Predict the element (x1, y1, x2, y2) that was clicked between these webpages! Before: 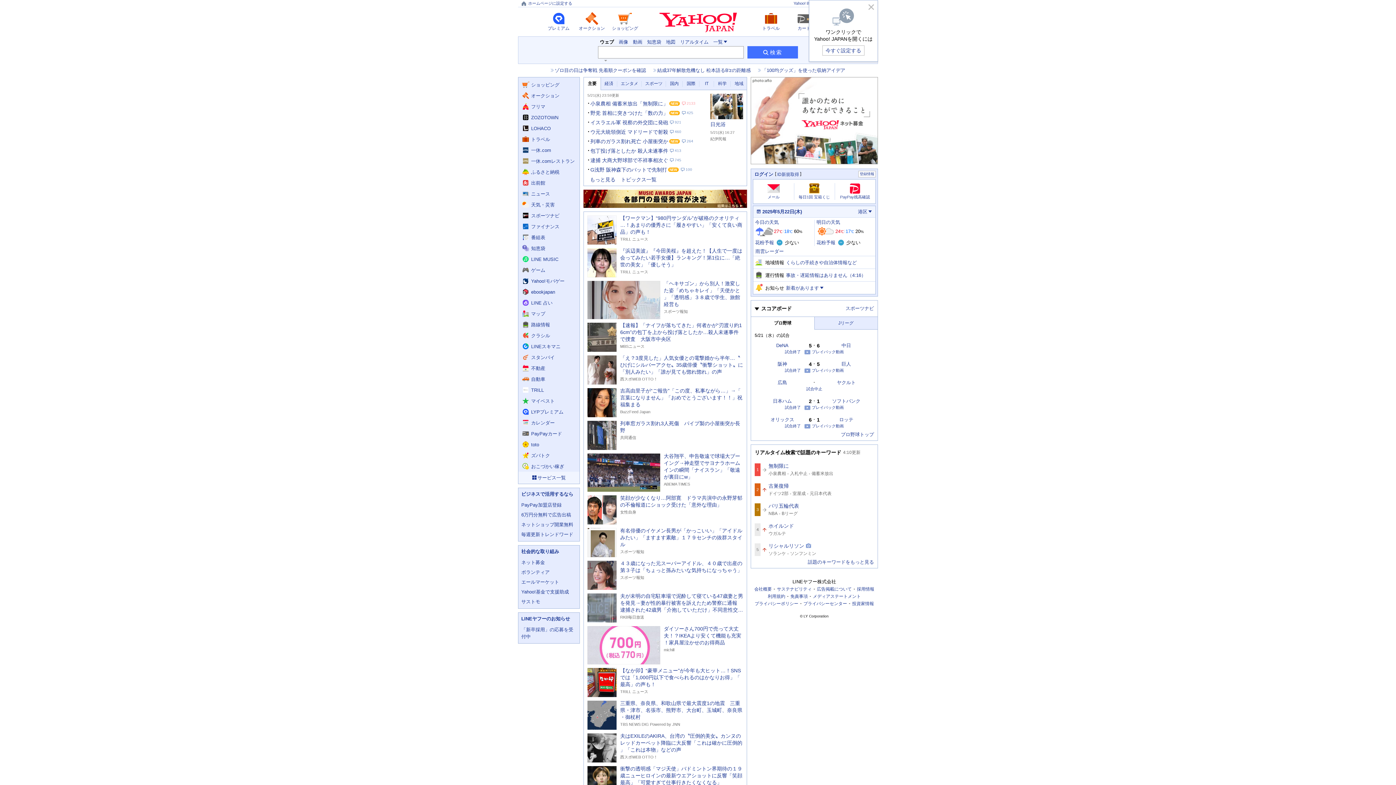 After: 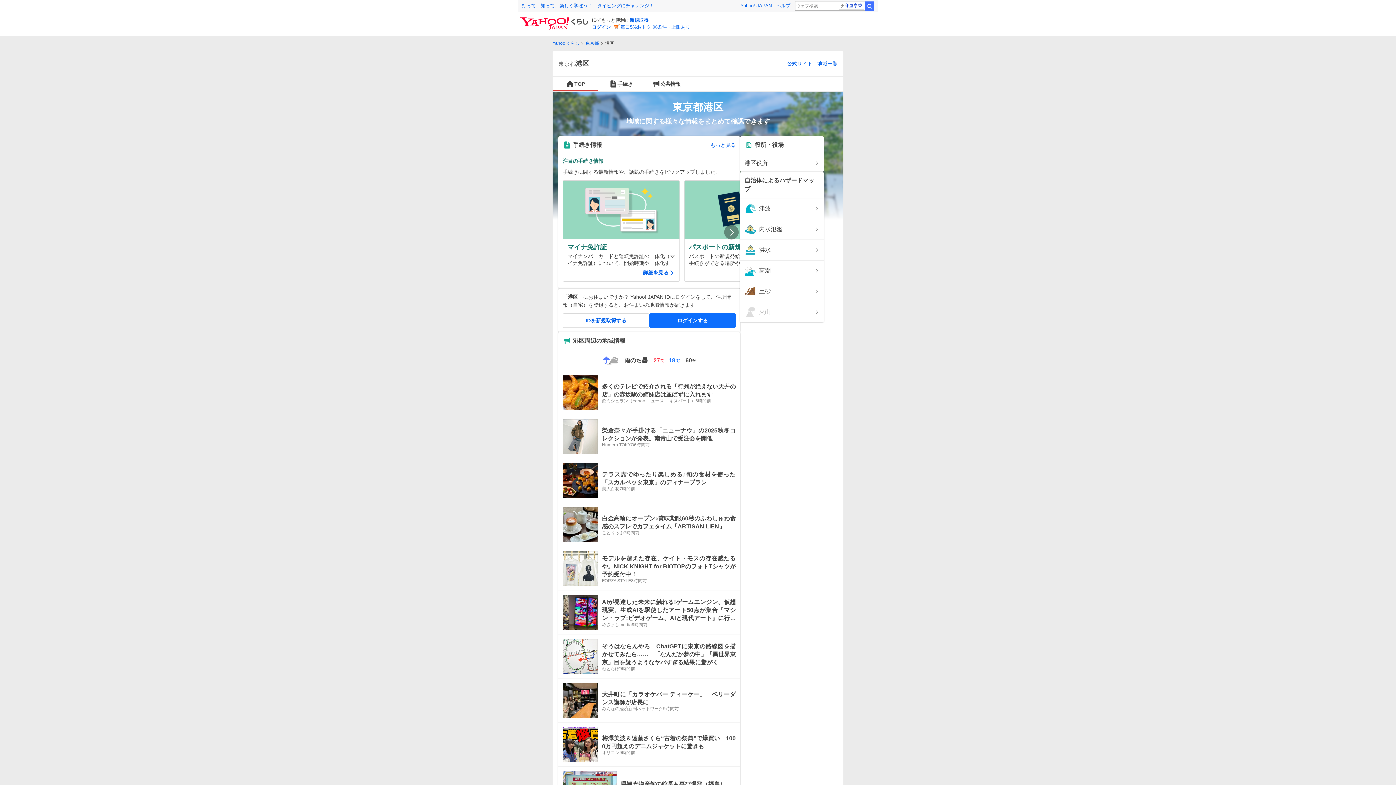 Action: bbox: (753, 256, 875, 268) label: 地域情報

くらしの手続きや自治体情報など